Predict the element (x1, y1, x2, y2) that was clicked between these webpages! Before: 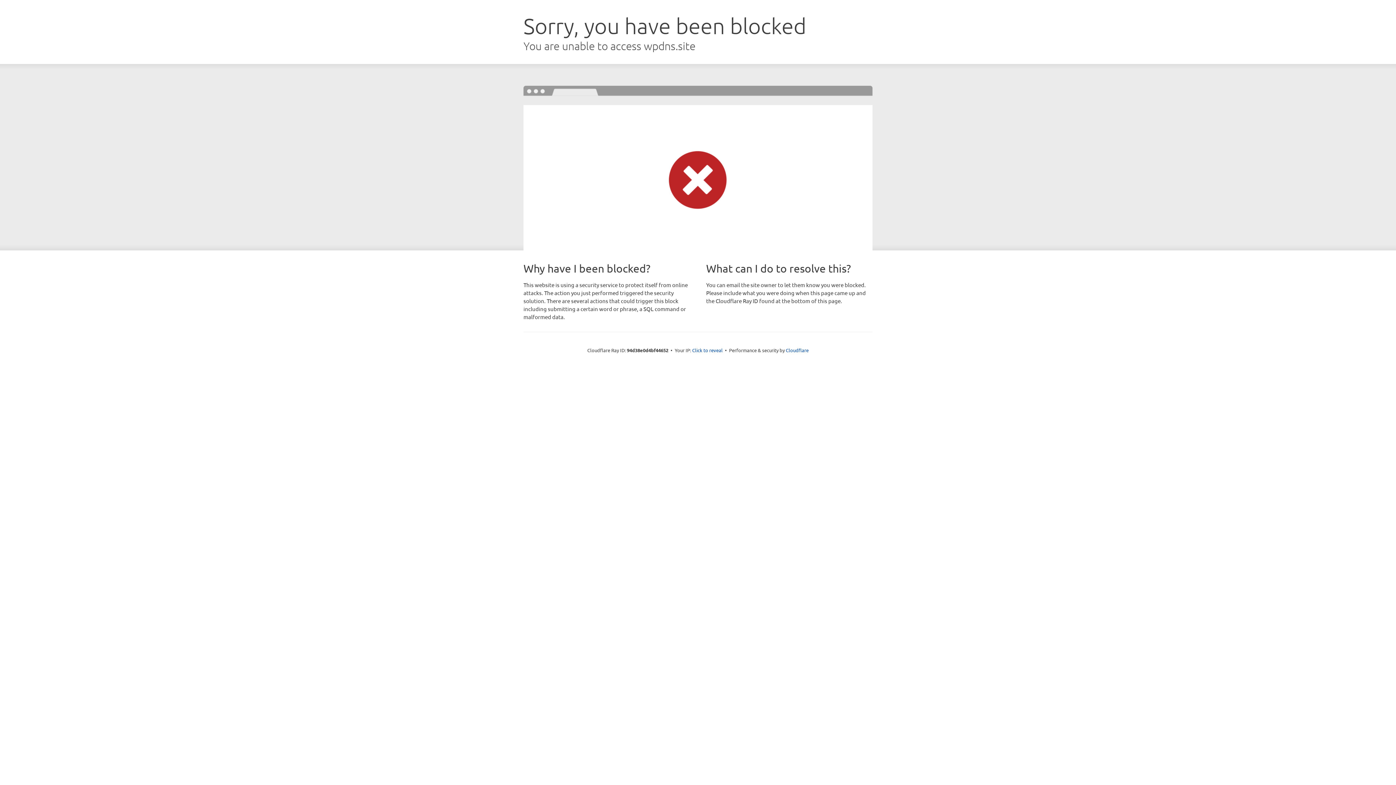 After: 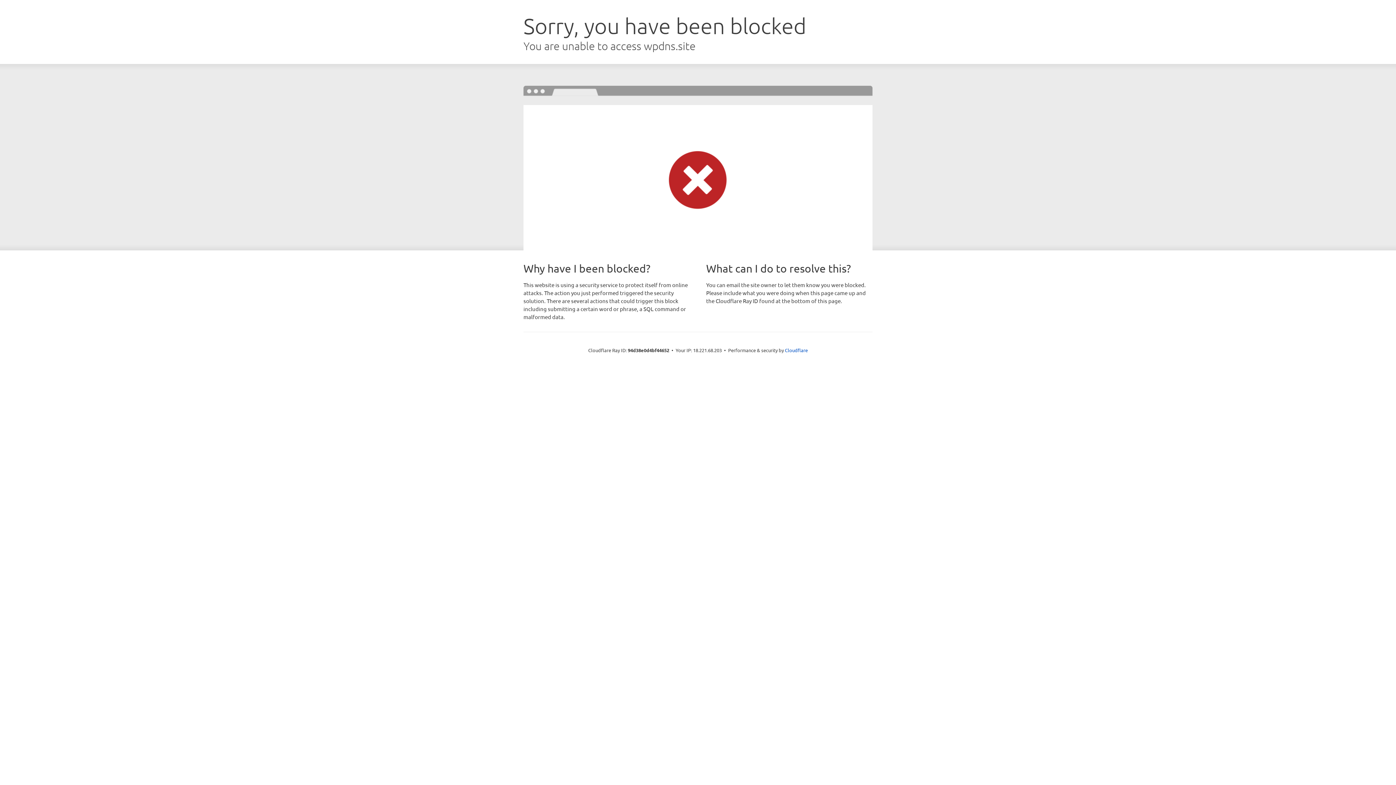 Action: bbox: (692, 346, 722, 353) label: Click to reveal